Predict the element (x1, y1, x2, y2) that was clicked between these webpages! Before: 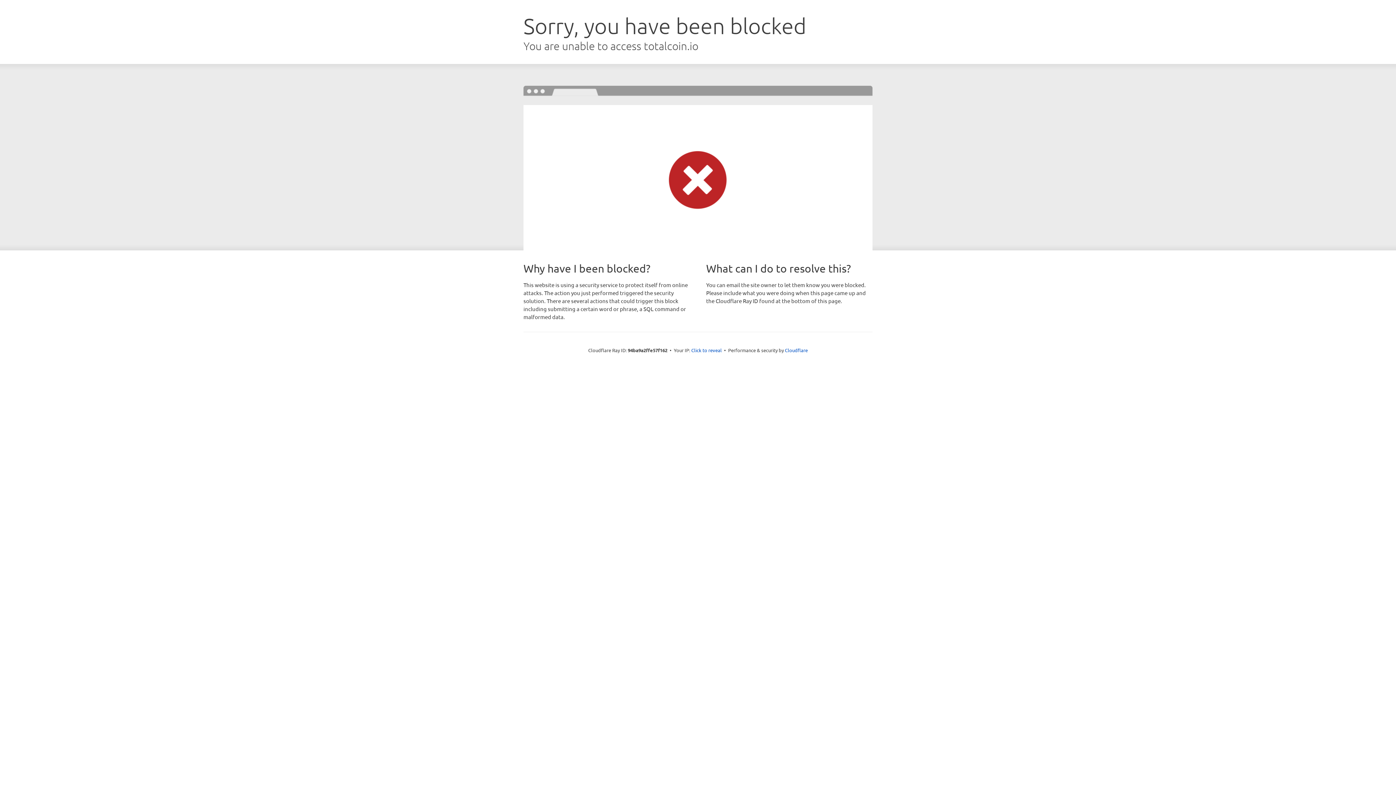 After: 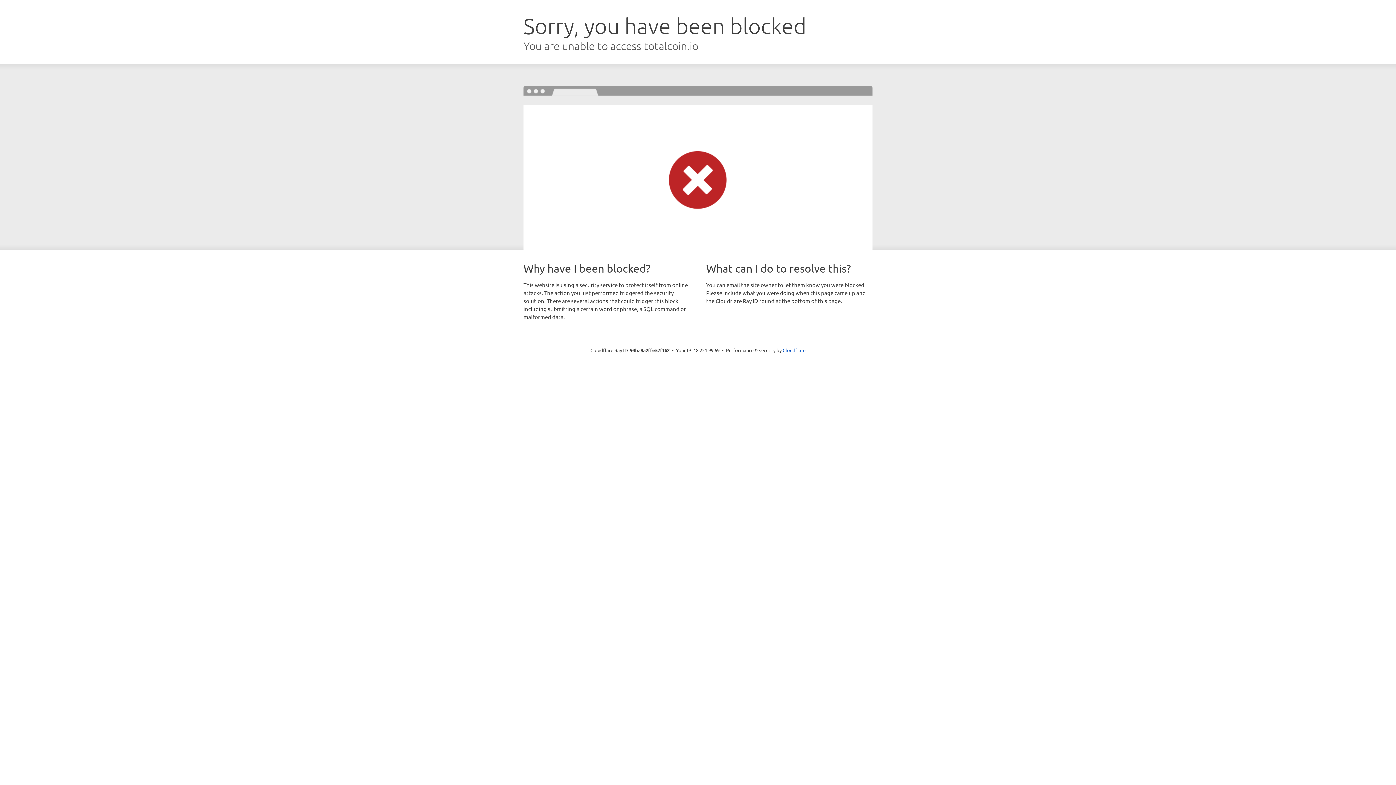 Action: label: Click to reveal bbox: (691, 346, 722, 353)